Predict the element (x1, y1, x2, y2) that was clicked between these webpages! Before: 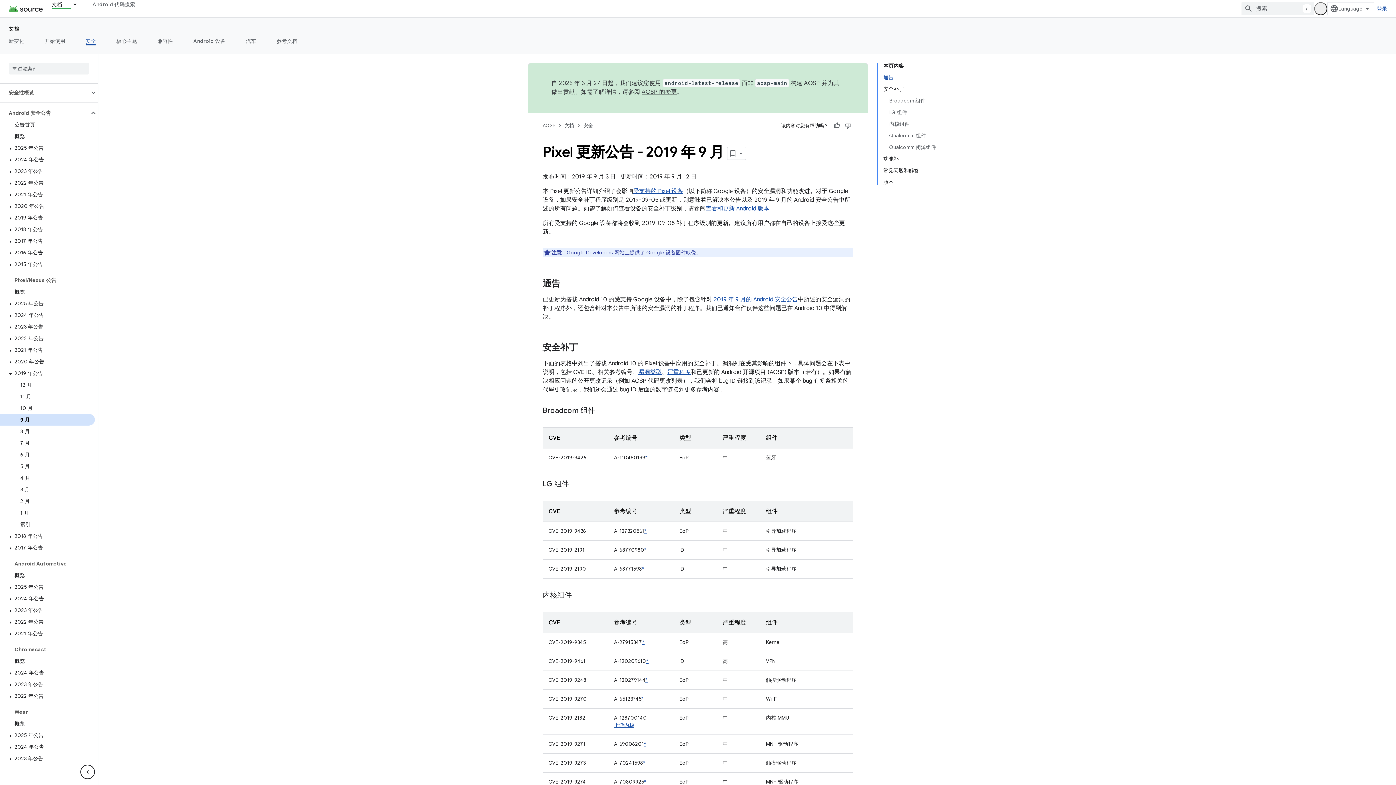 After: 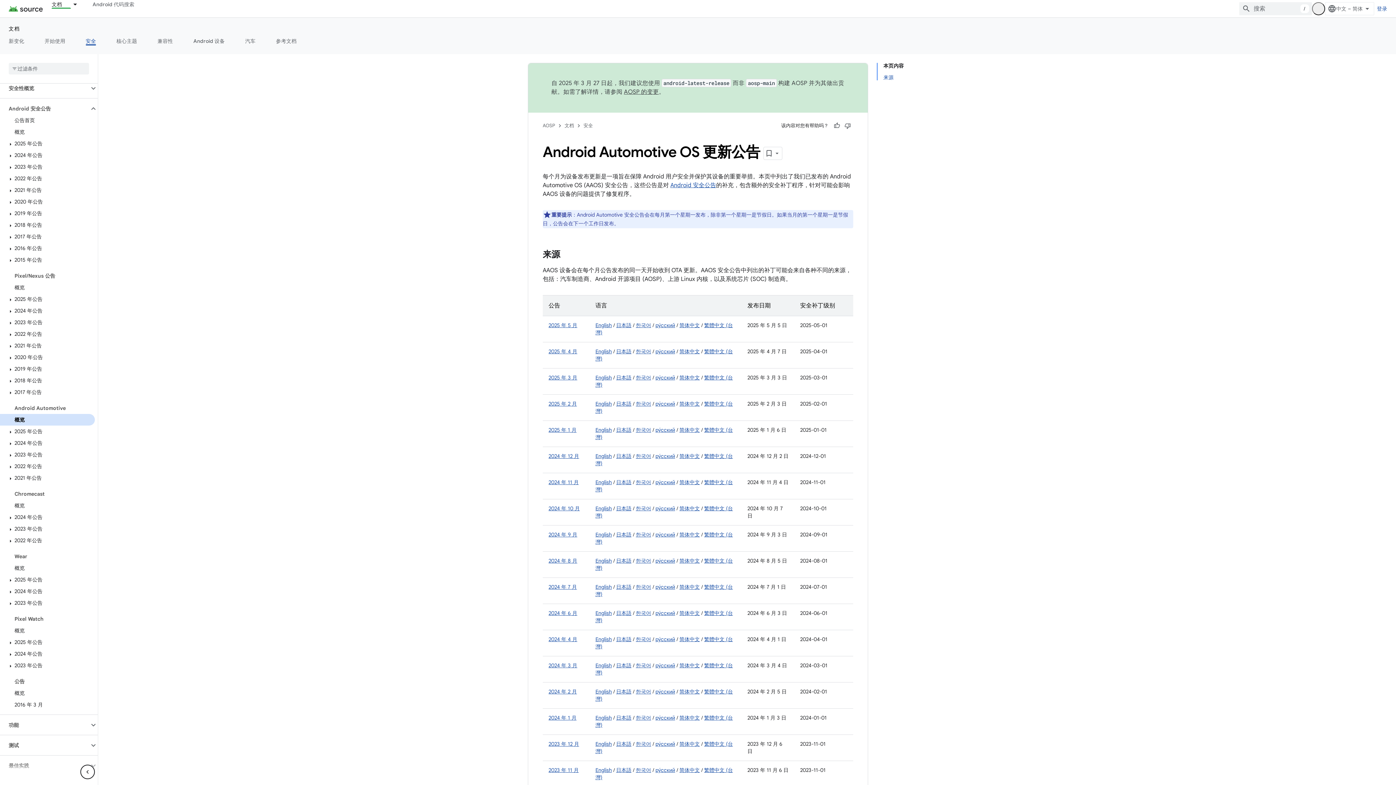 Action: label: 概览 bbox: (0, 569, 94, 581)